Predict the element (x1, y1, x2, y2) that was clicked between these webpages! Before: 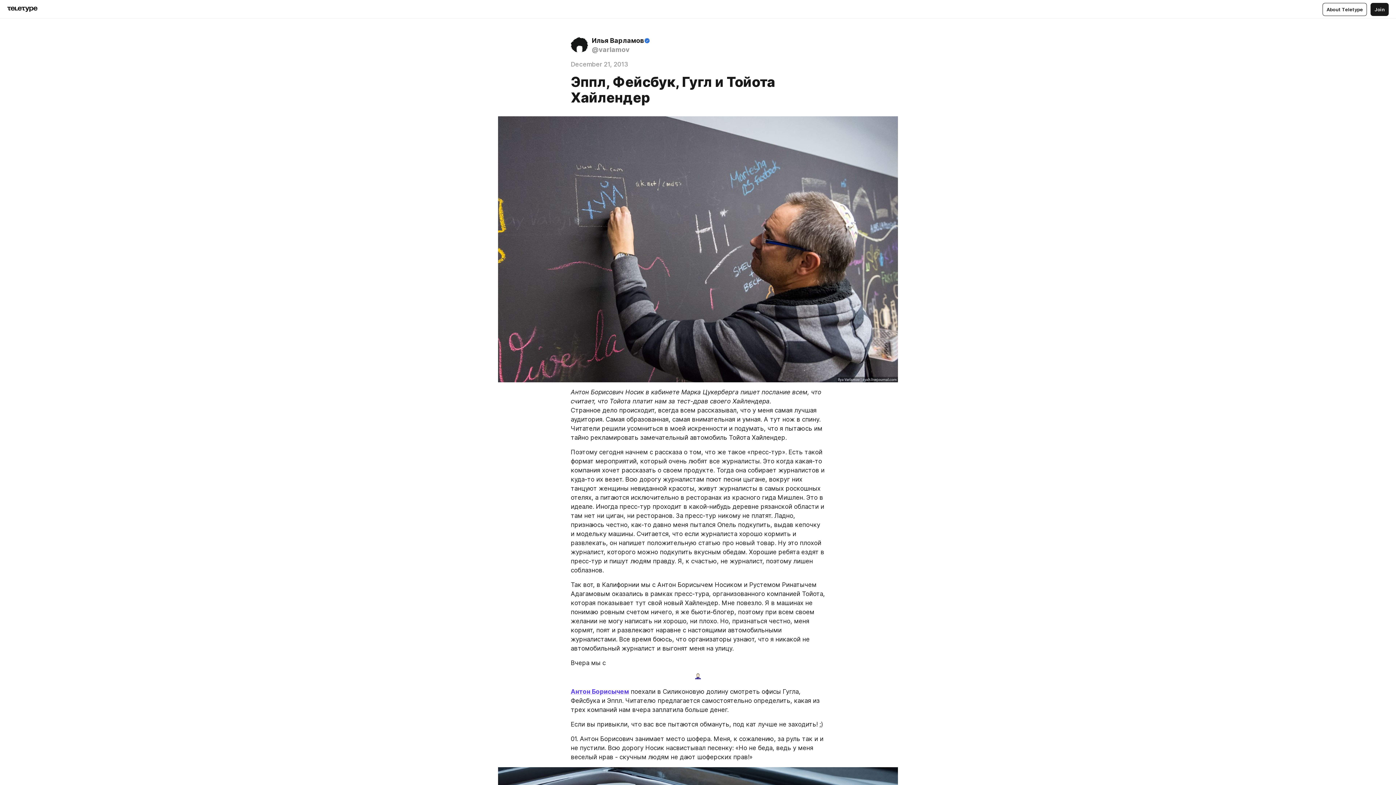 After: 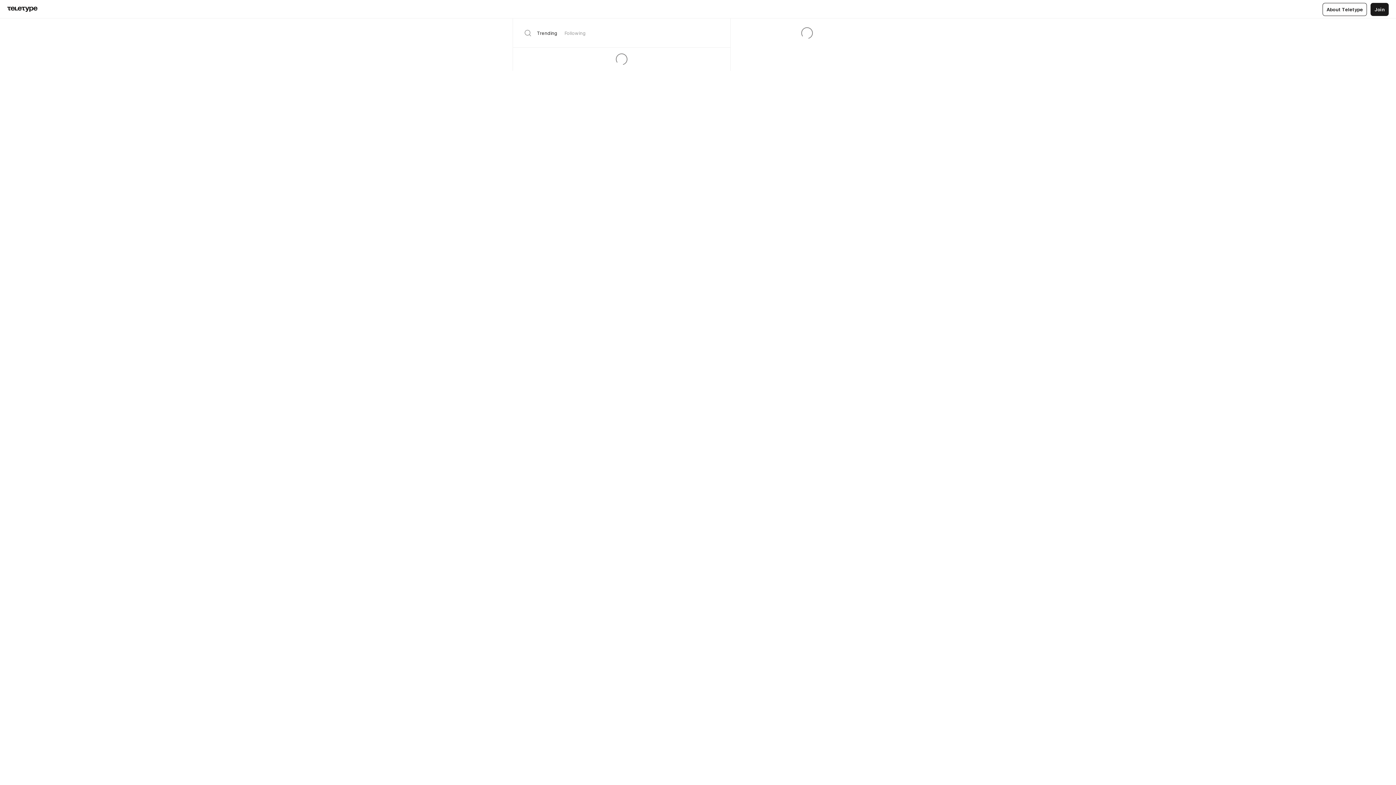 Action: bbox: (7, 6, 37, 12)